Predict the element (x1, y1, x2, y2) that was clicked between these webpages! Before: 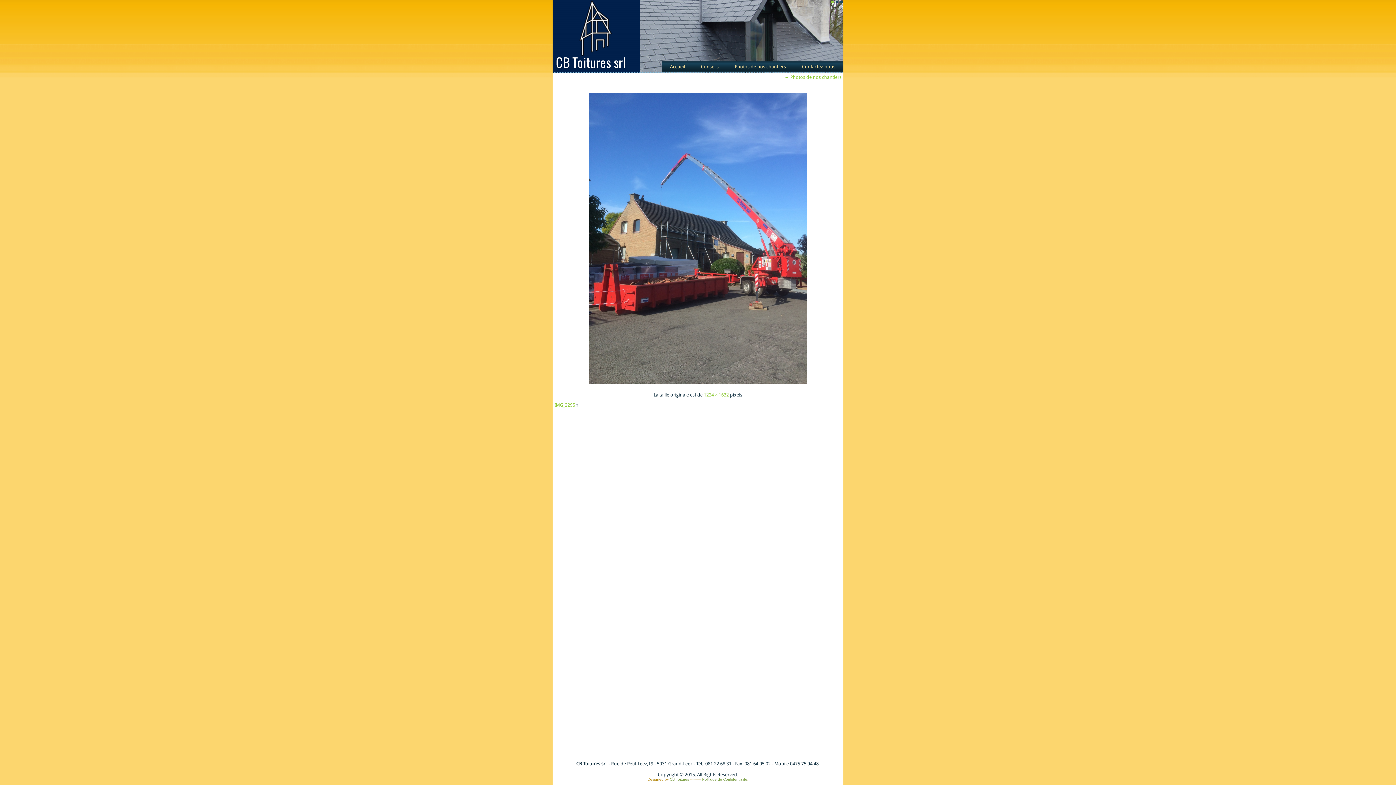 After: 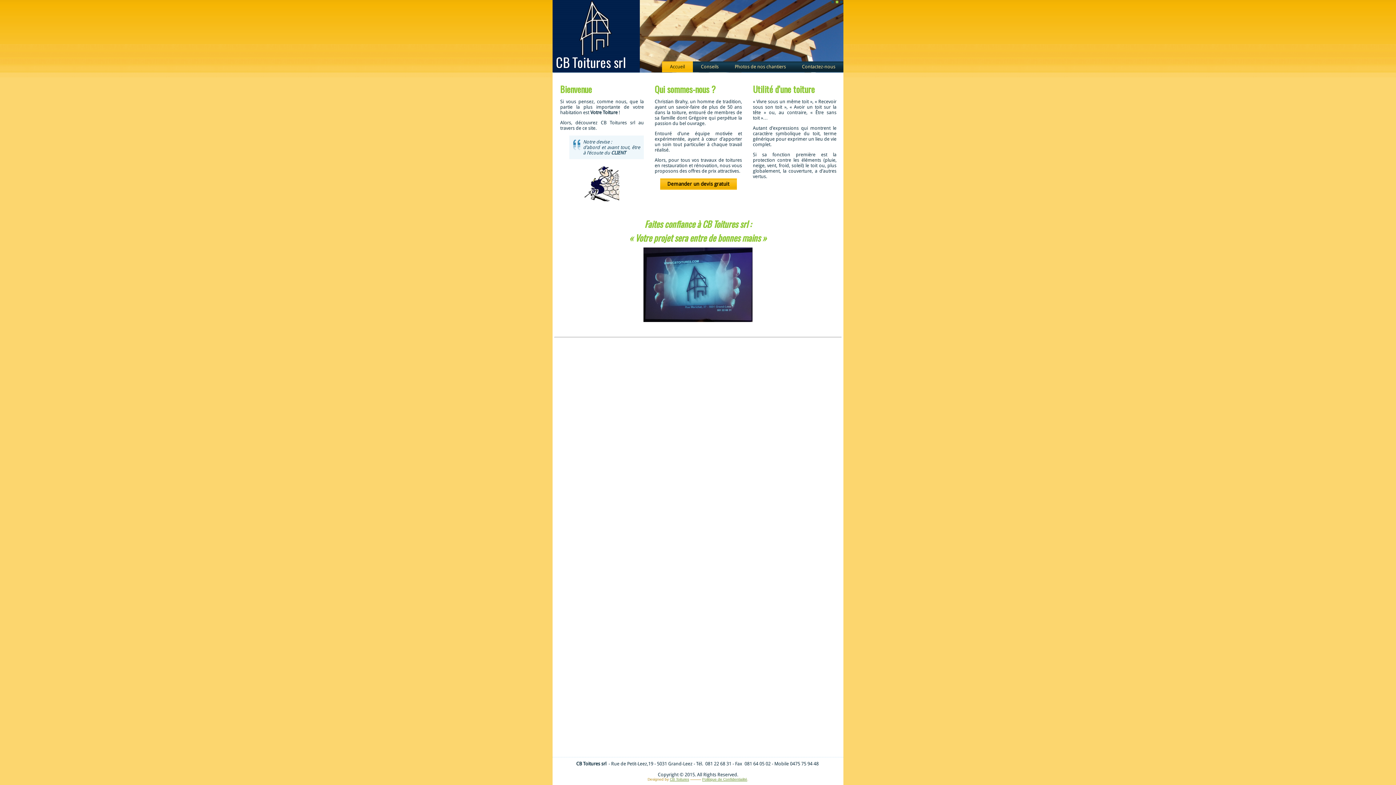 Action: bbox: (662, 61, 693, 72) label: Accueil